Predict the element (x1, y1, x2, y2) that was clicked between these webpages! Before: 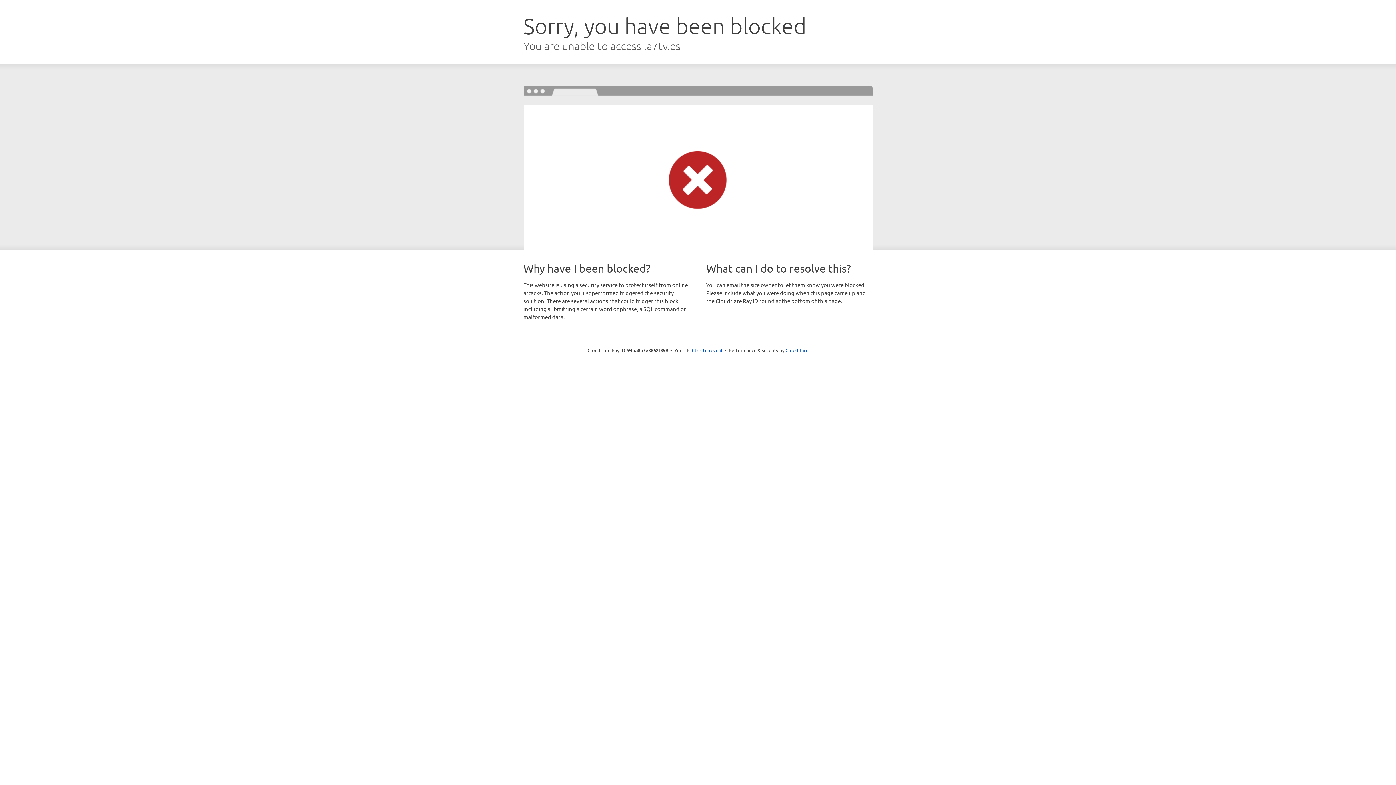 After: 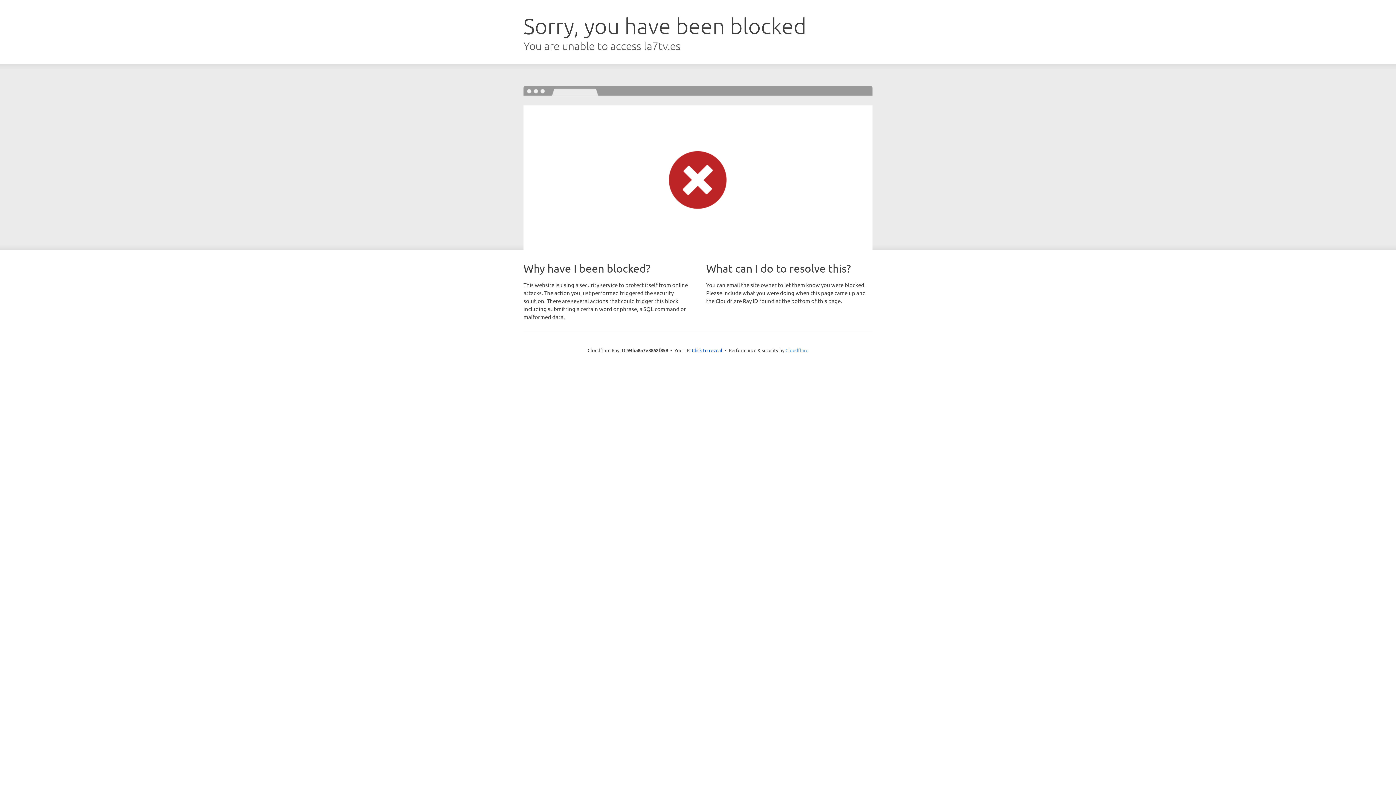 Action: bbox: (785, 347, 808, 353) label: Cloudflare